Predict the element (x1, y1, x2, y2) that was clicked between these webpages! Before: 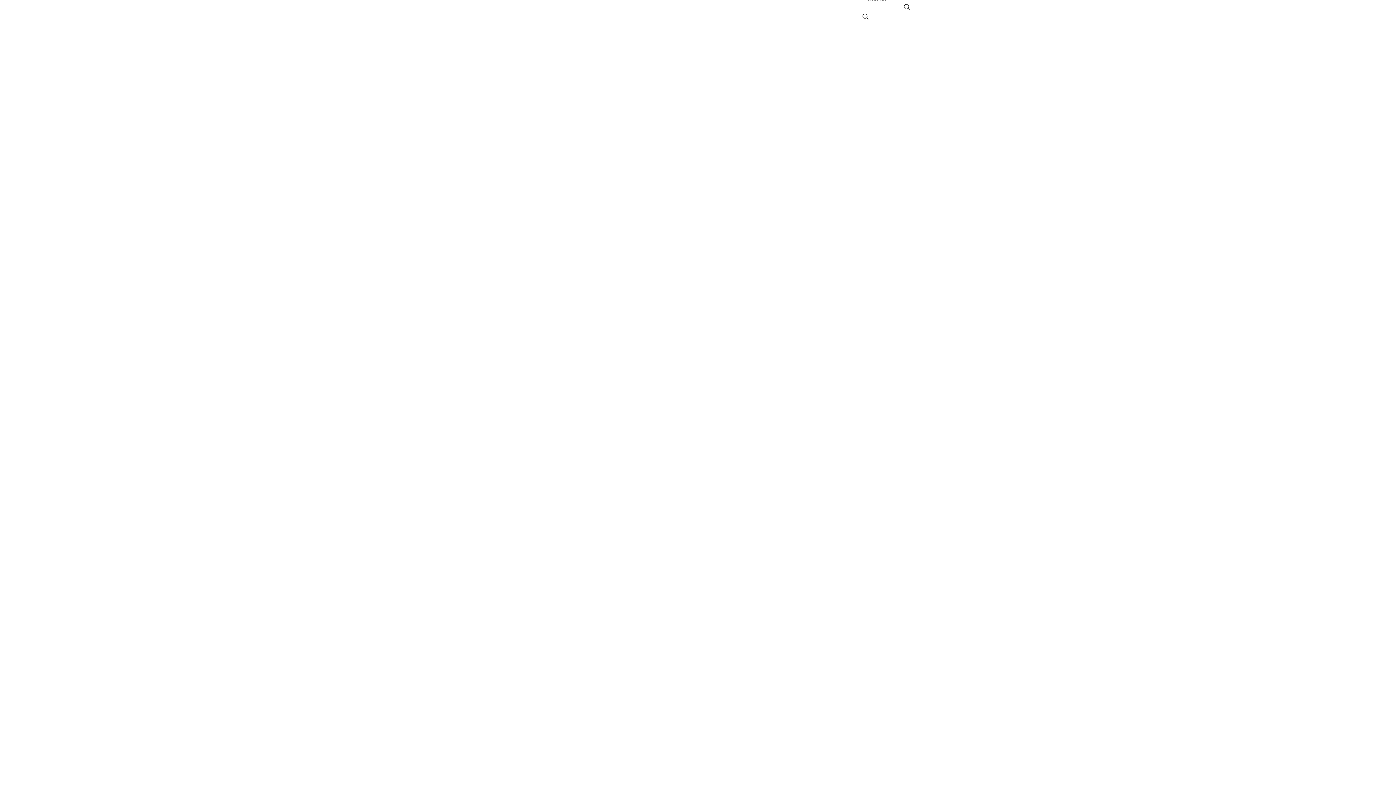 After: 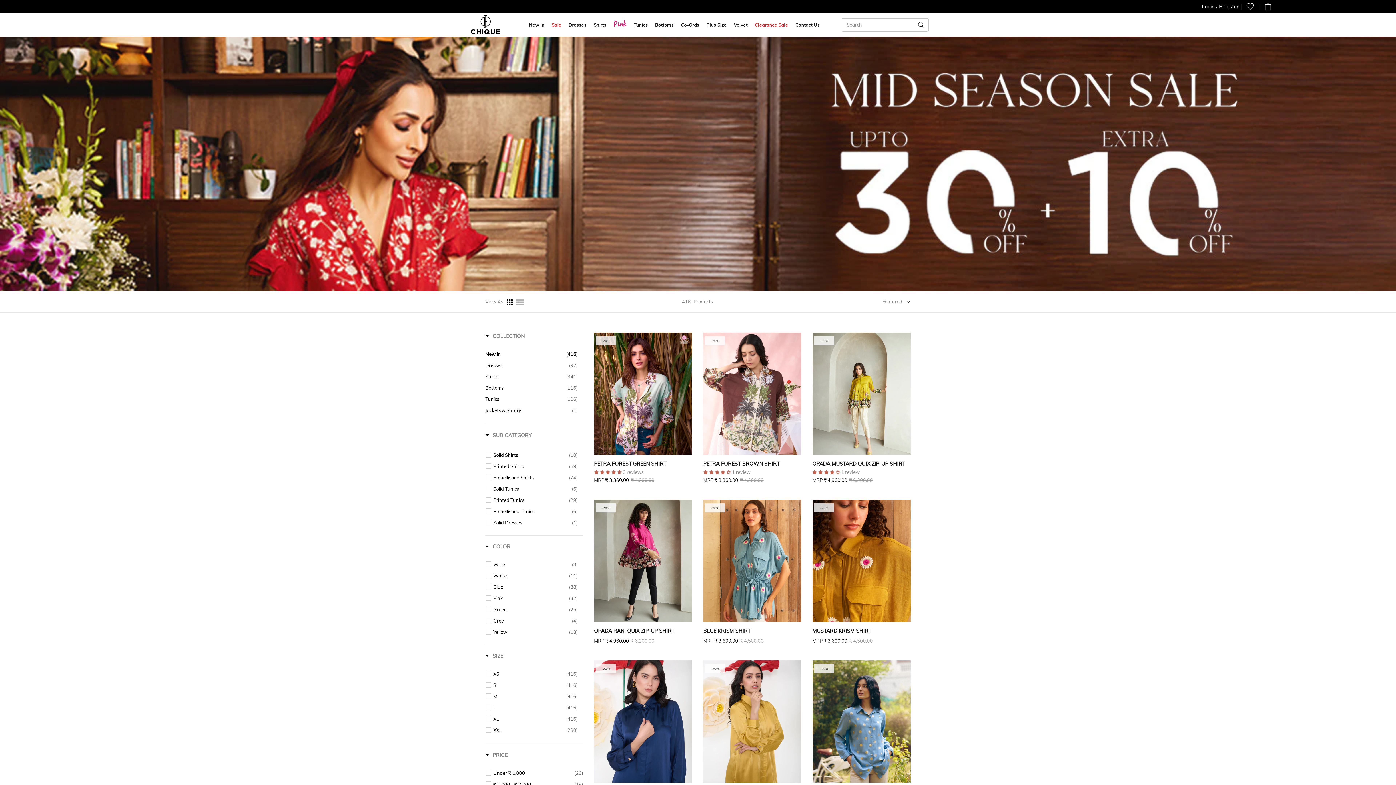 Action: bbox: (0, 12, 1396, 758)